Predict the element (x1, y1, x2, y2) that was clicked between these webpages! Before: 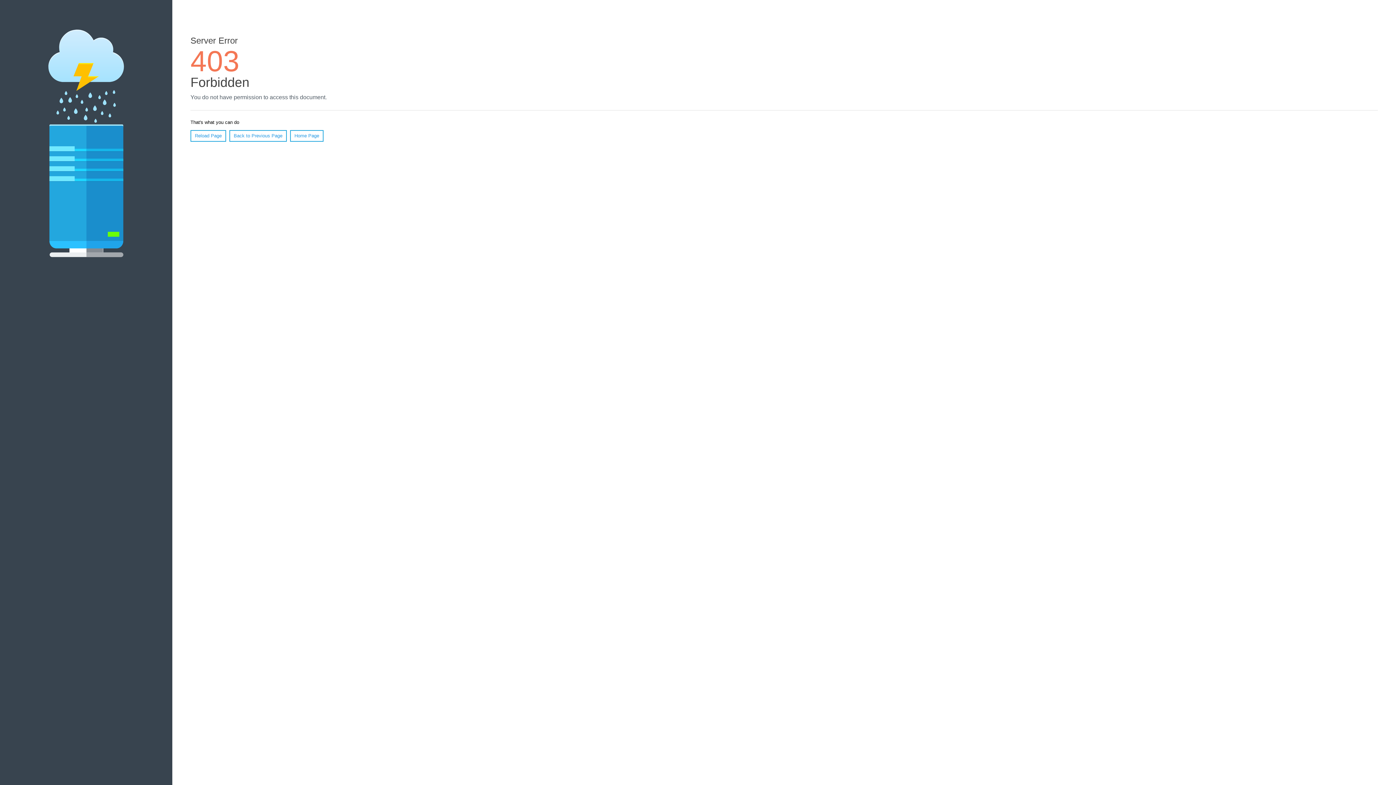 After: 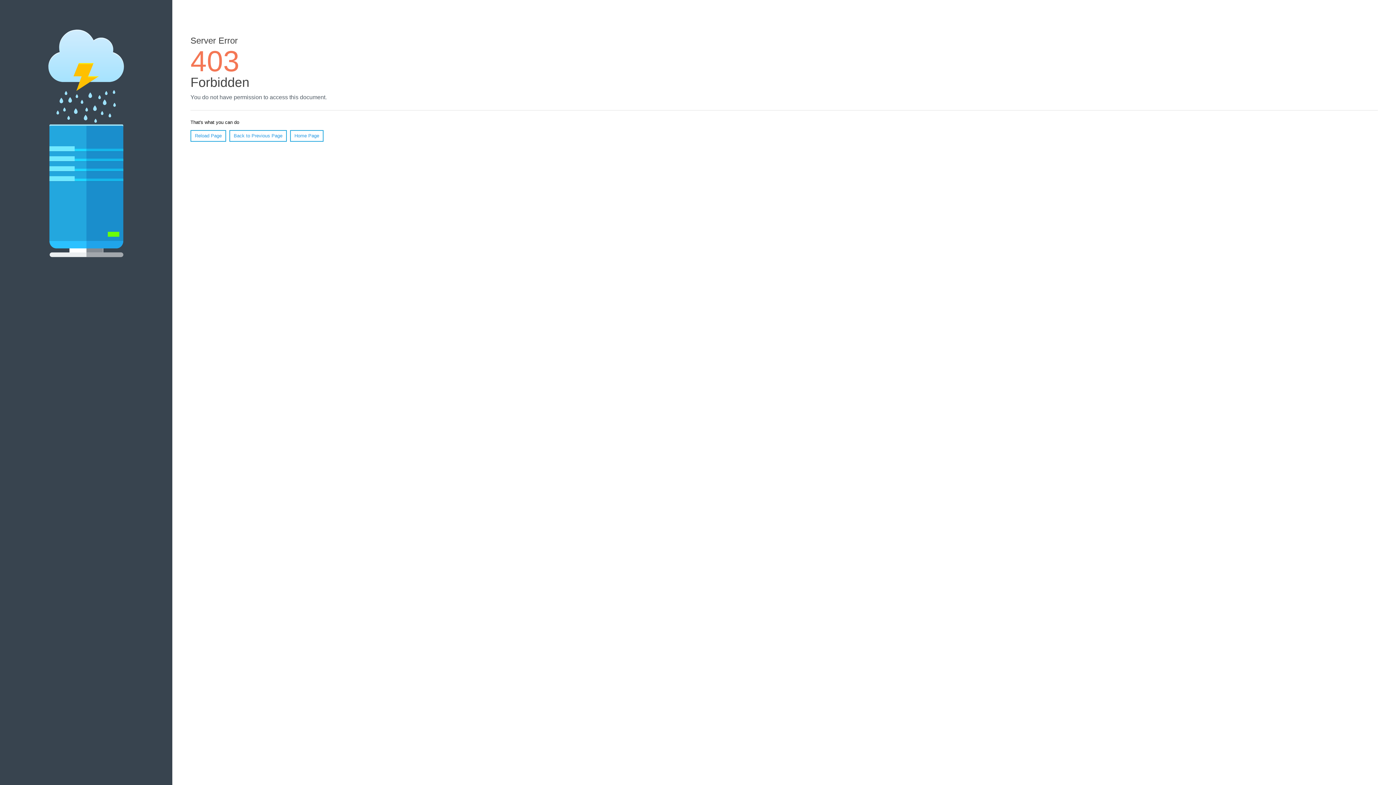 Action: label: Reload Page bbox: (190, 130, 226, 141)